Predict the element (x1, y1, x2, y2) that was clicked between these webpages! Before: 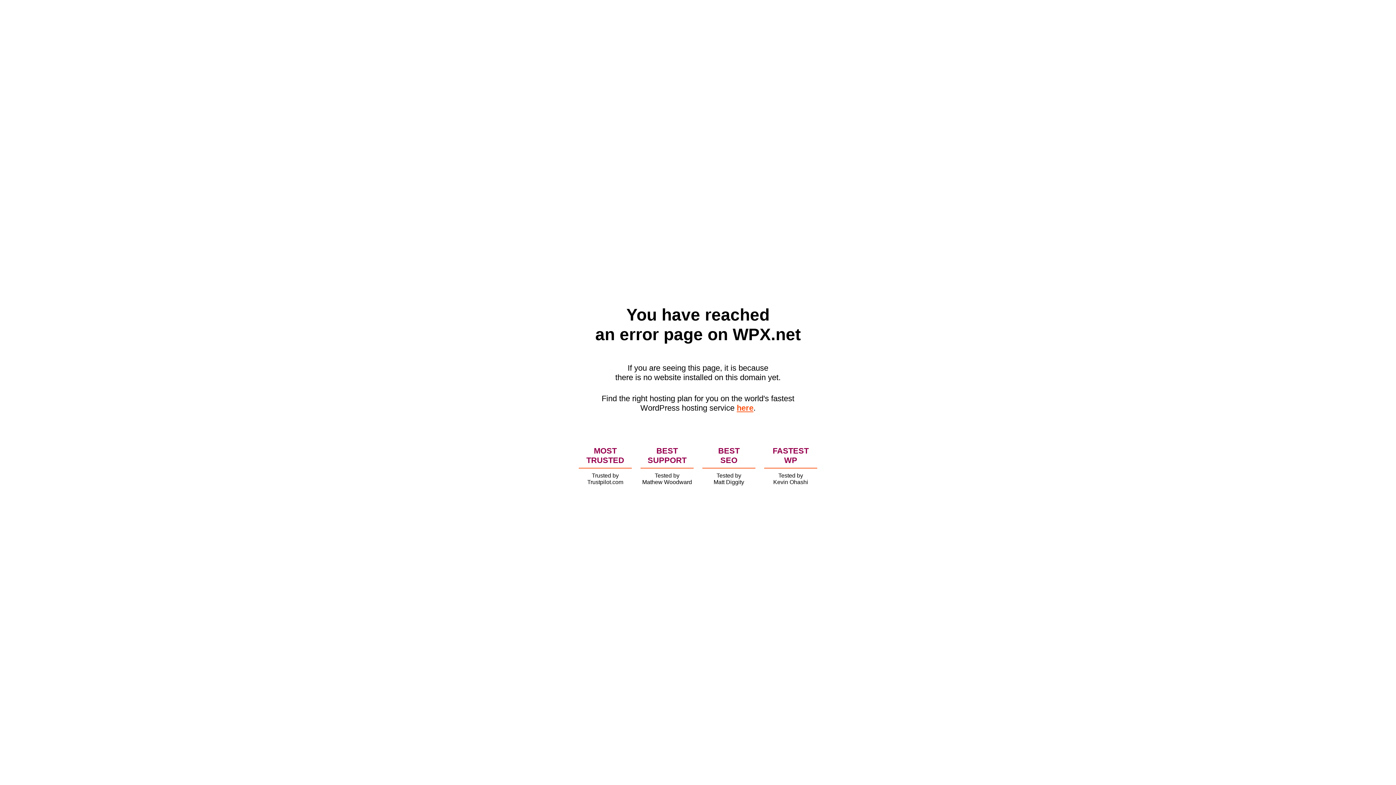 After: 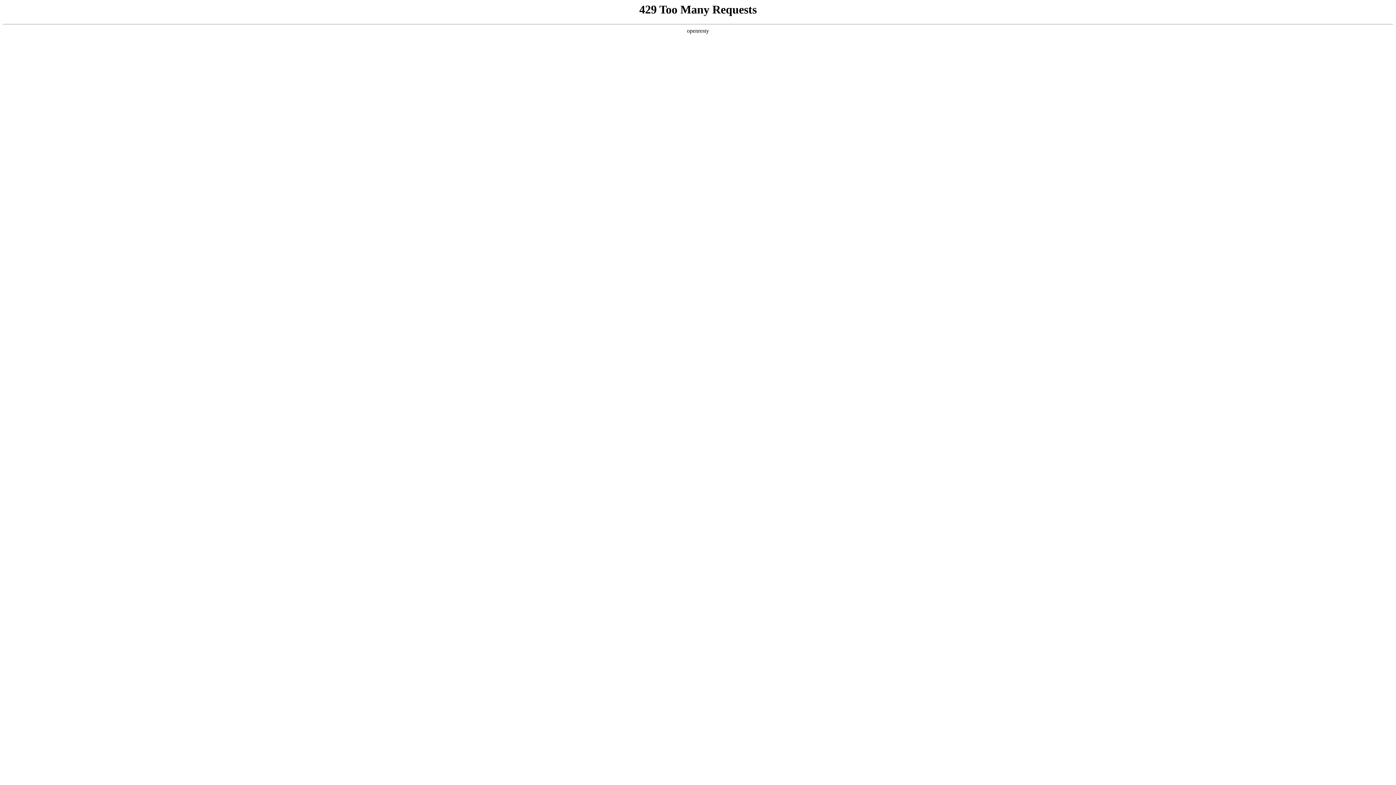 Action: bbox: (736, 403, 753, 412) label: here